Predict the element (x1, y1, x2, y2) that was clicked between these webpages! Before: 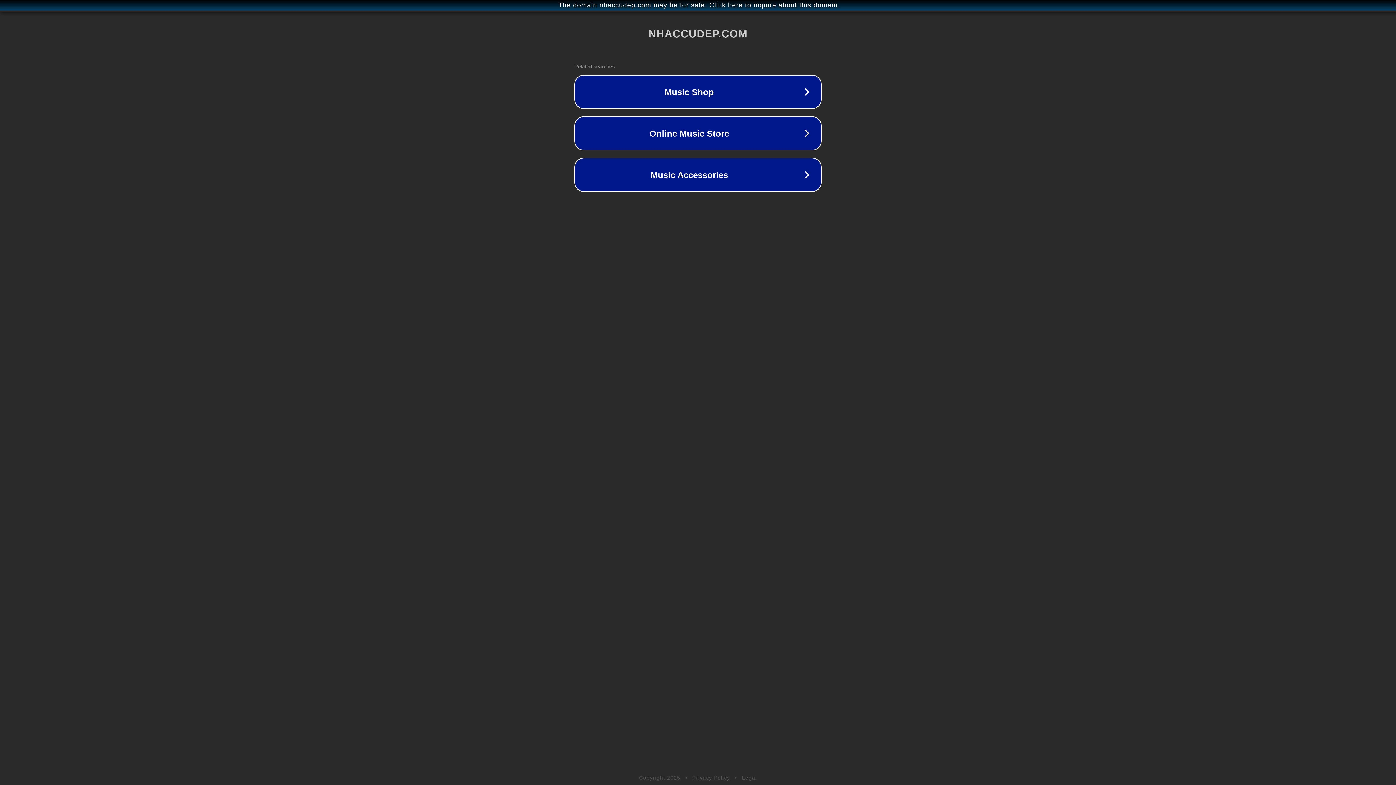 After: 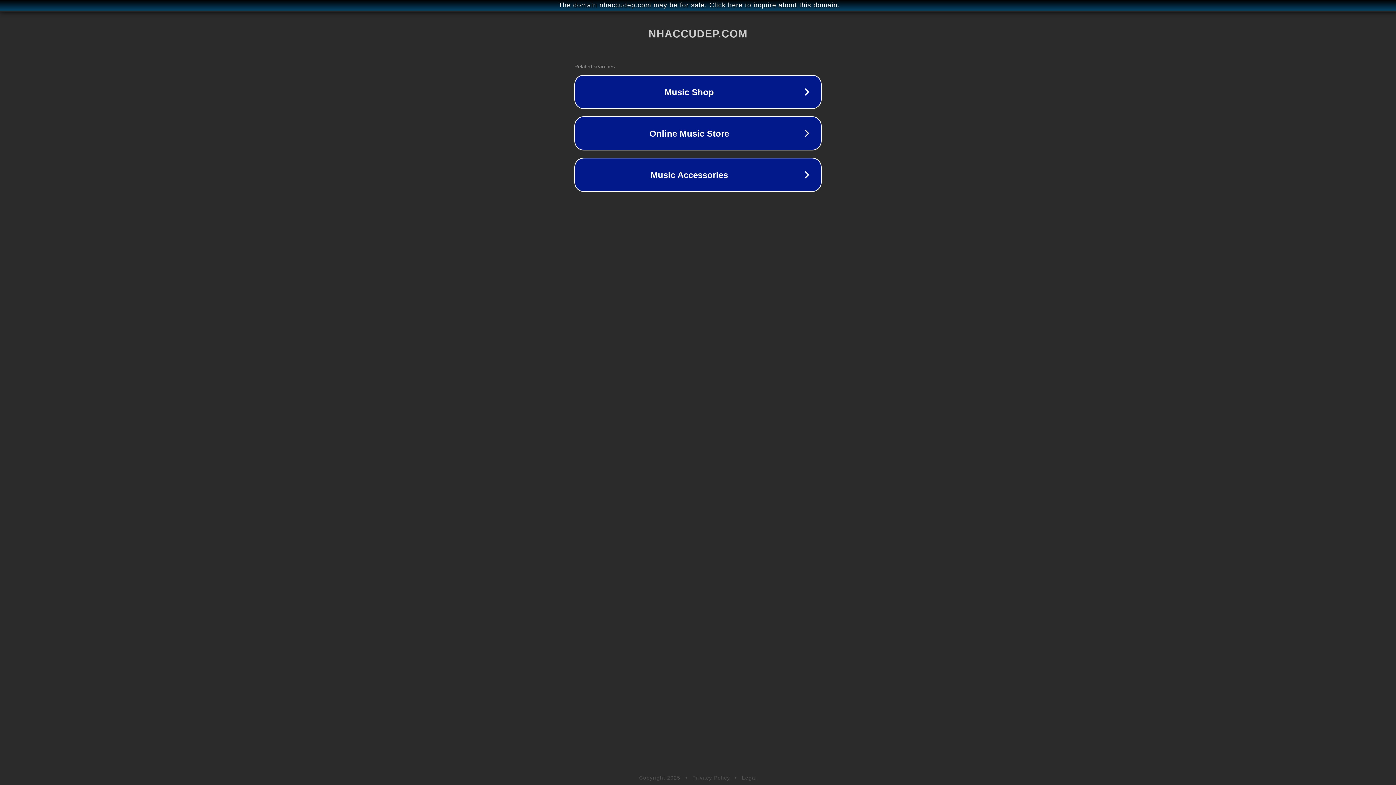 Action: bbox: (742, 775, 757, 781) label: Legal